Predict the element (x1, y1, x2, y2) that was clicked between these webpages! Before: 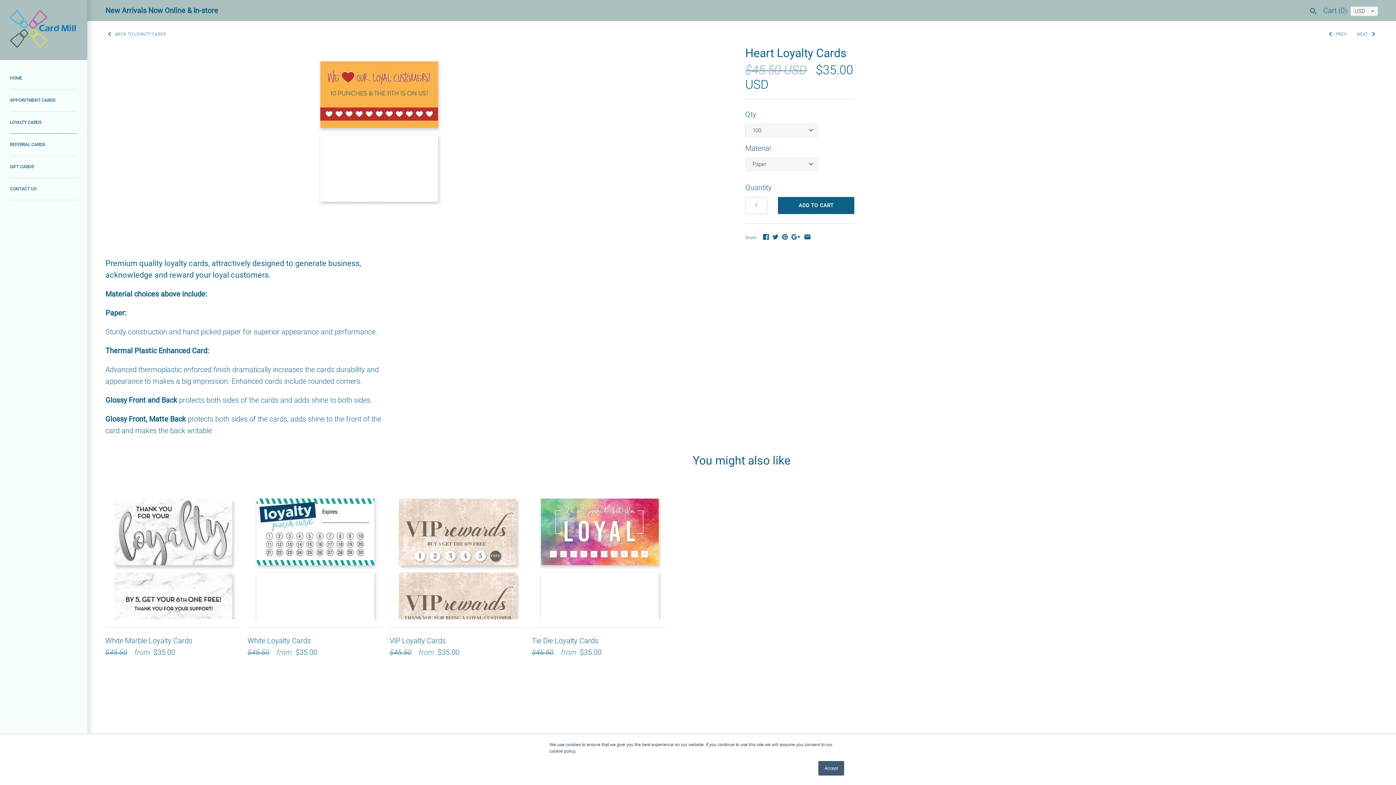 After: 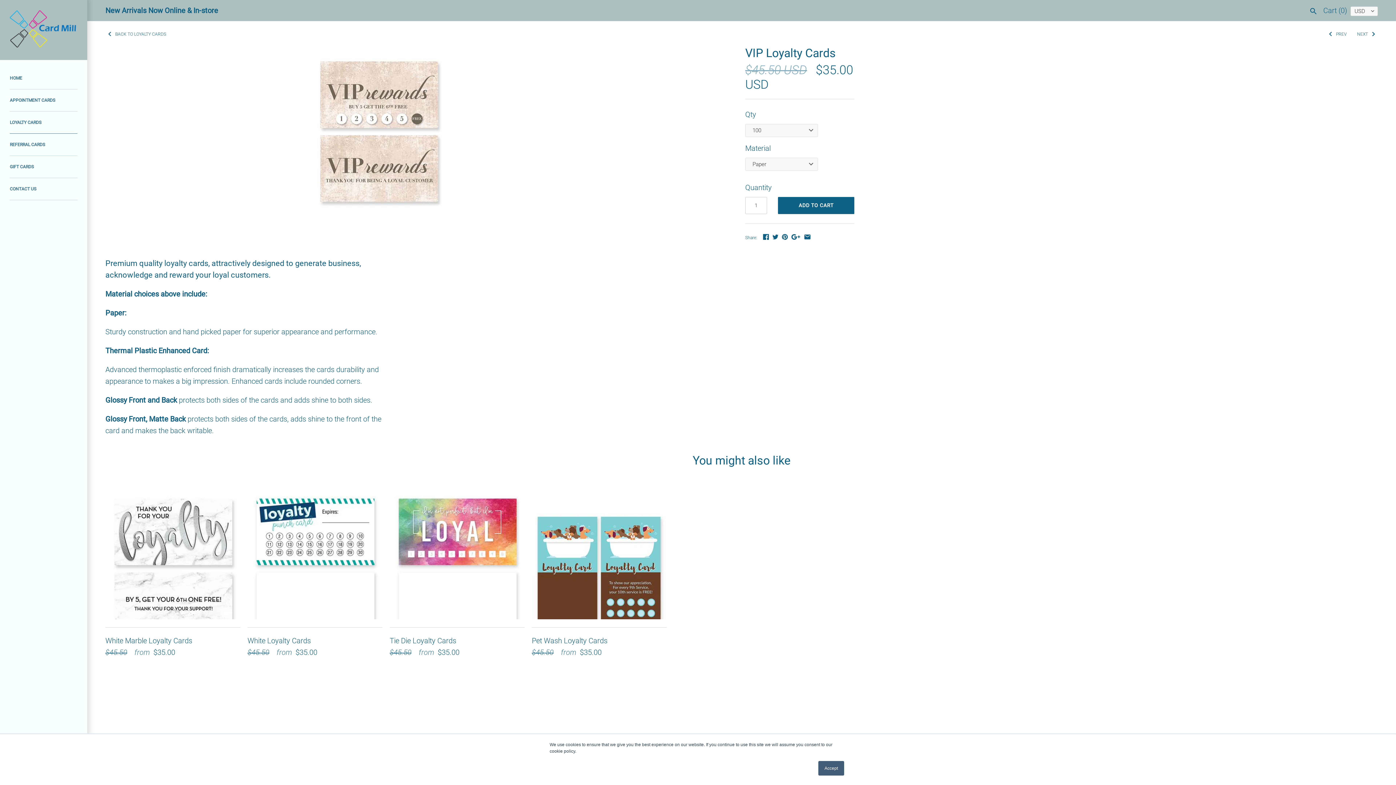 Action: bbox: (389, 484, 524, 619)